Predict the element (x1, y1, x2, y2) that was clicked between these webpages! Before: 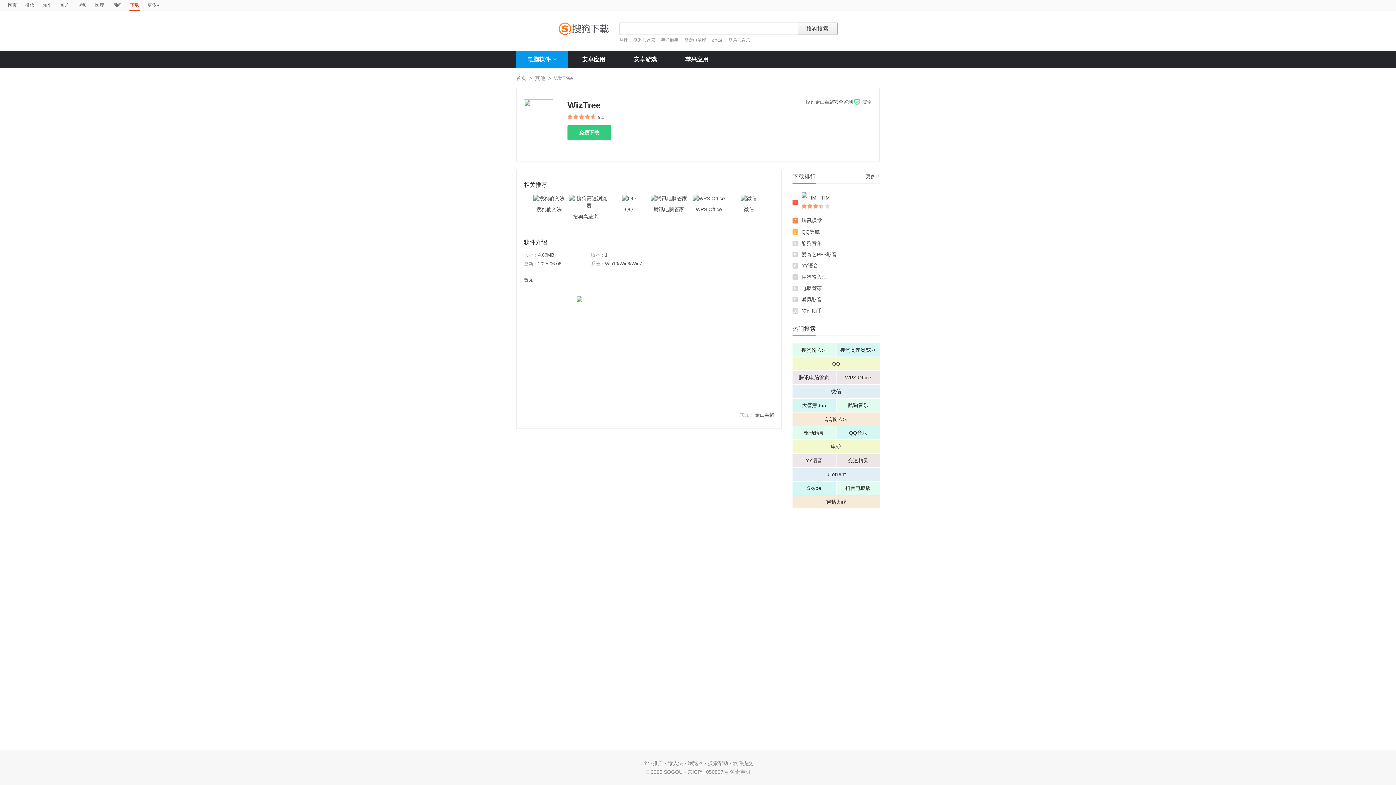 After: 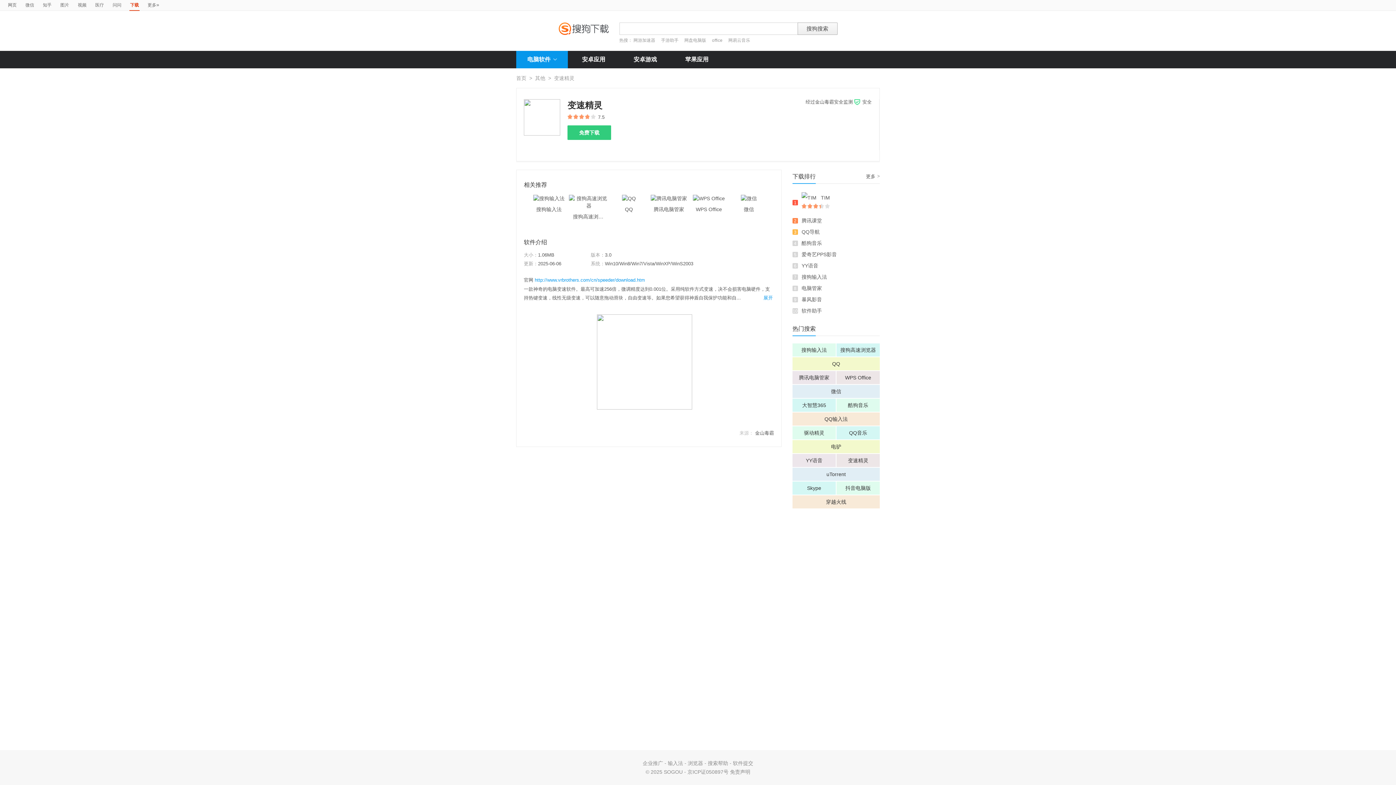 Action: bbox: (836, 454, 880, 467) label: 变速精灵